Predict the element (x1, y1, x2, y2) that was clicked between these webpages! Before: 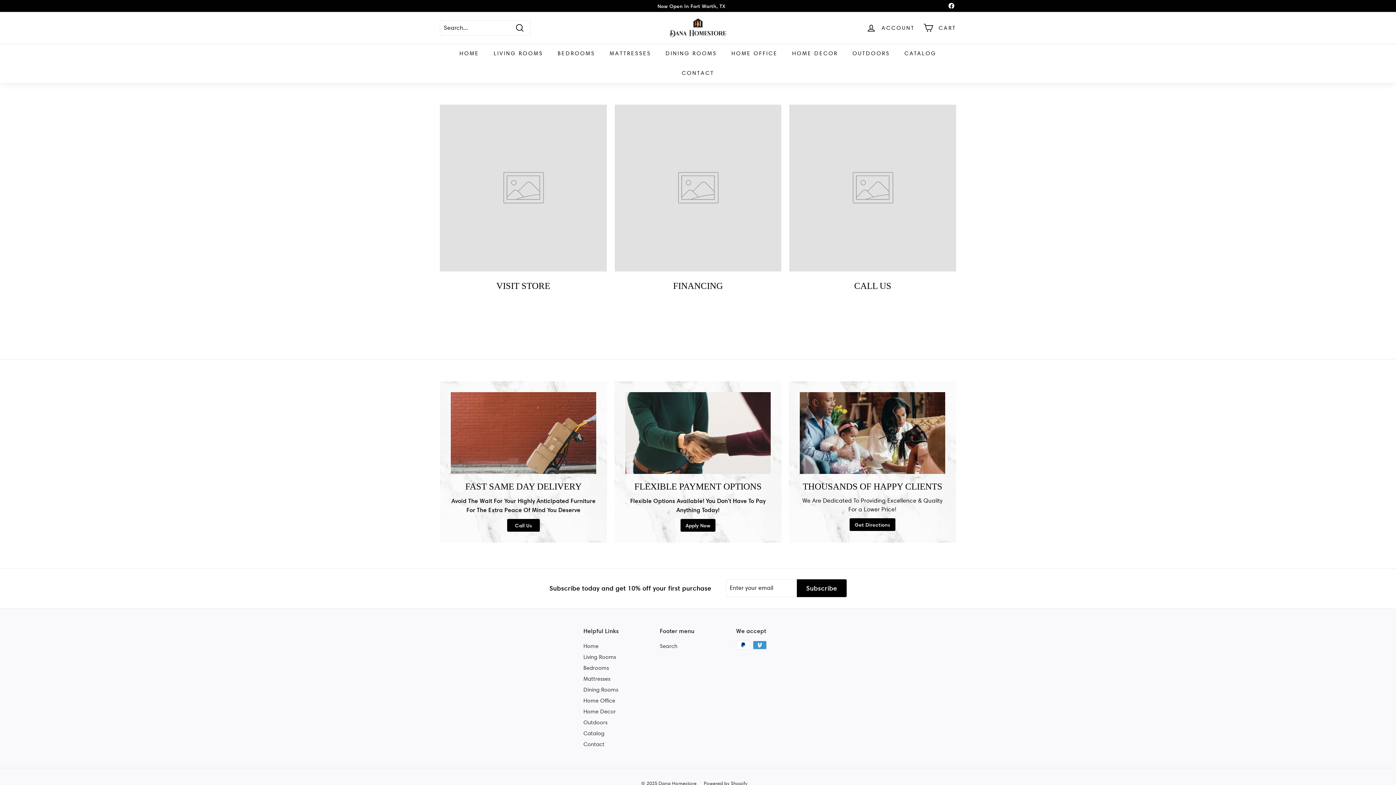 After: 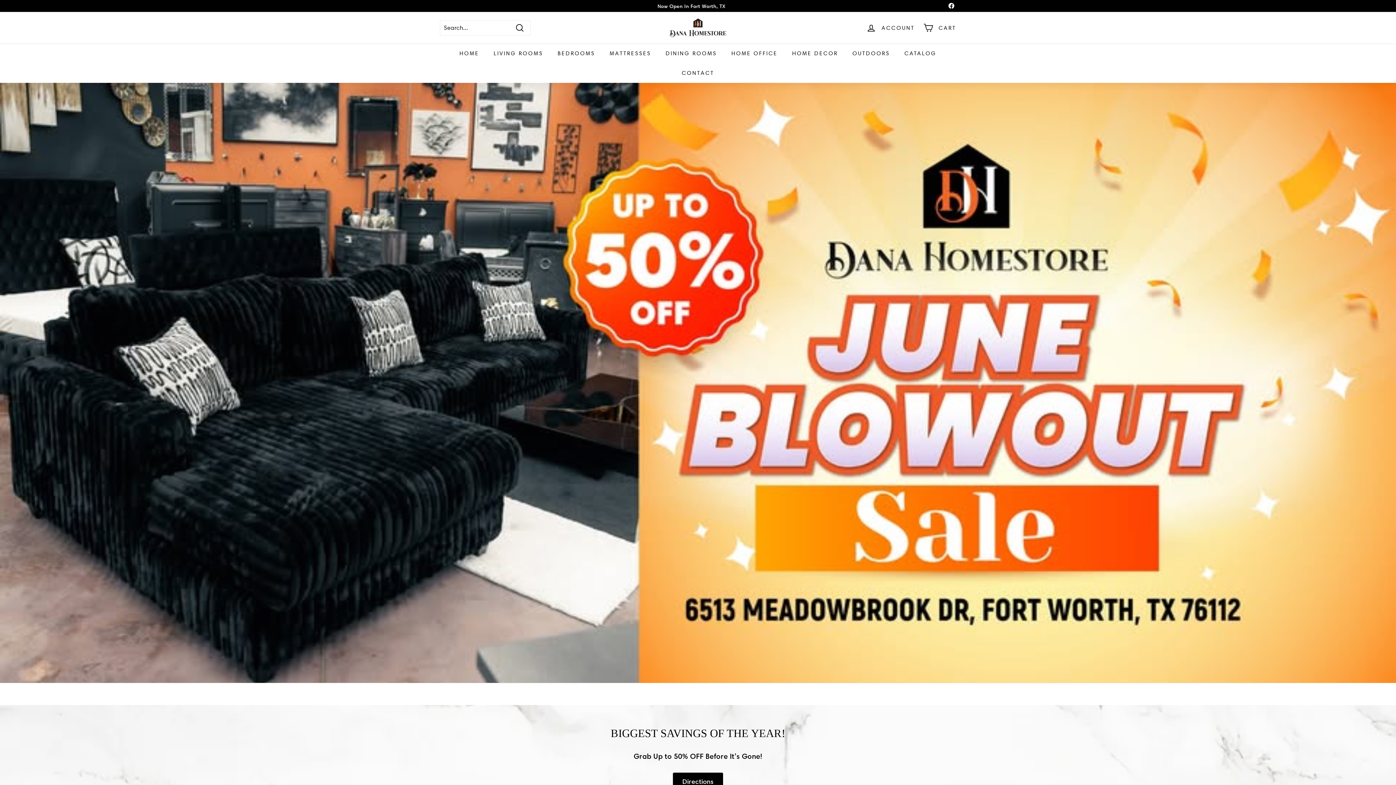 Action: bbox: (452, 43, 486, 63) label: HOME